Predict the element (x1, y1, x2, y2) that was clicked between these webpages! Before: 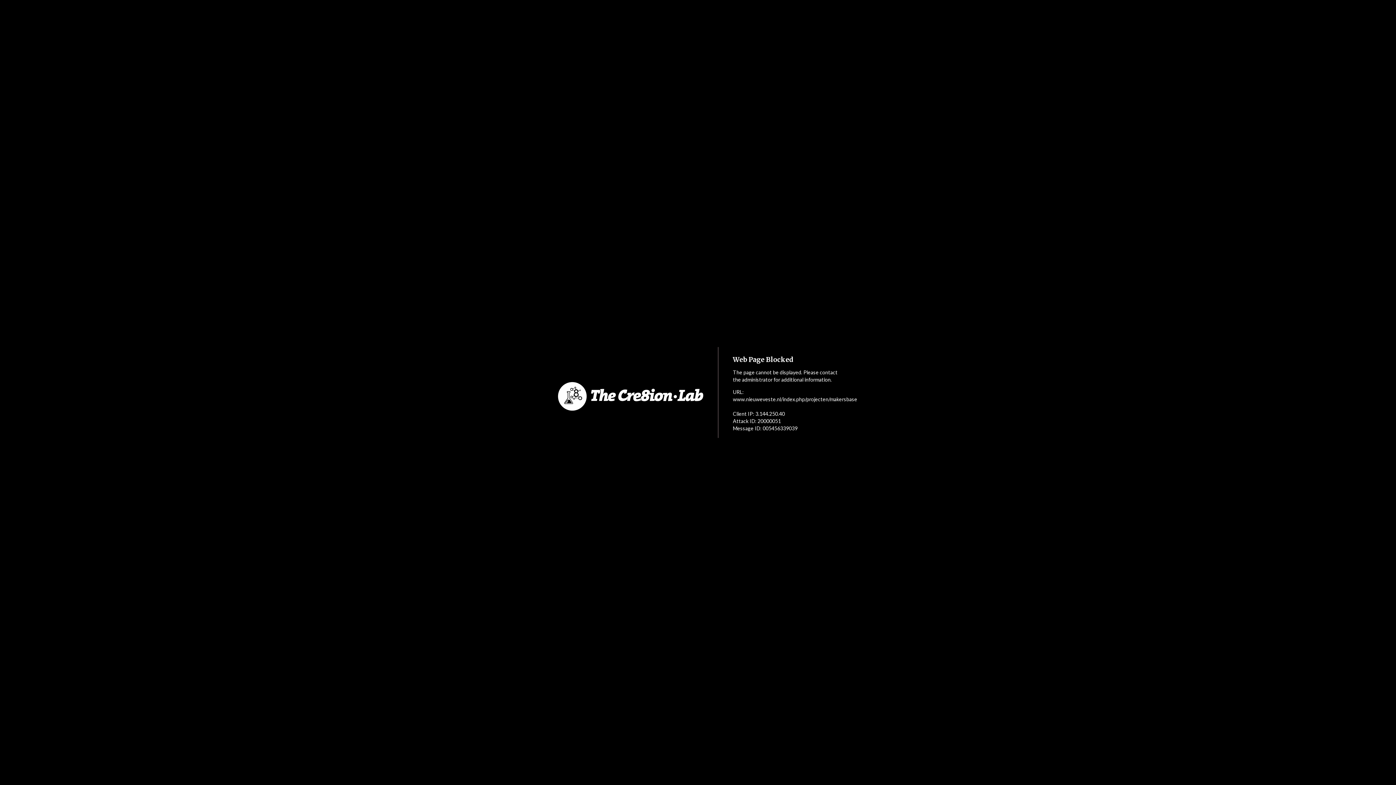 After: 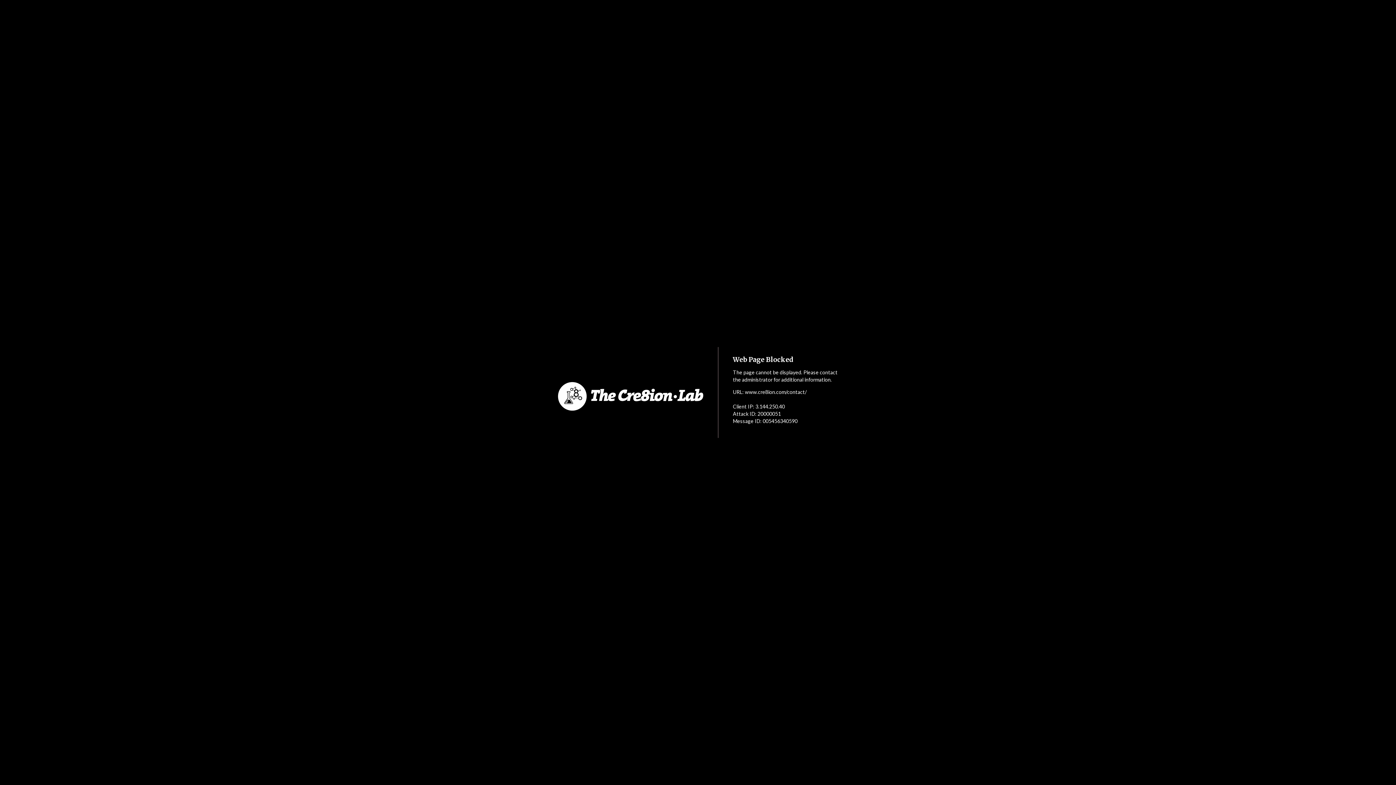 Action: bbox: (552, 353, 718, 440)